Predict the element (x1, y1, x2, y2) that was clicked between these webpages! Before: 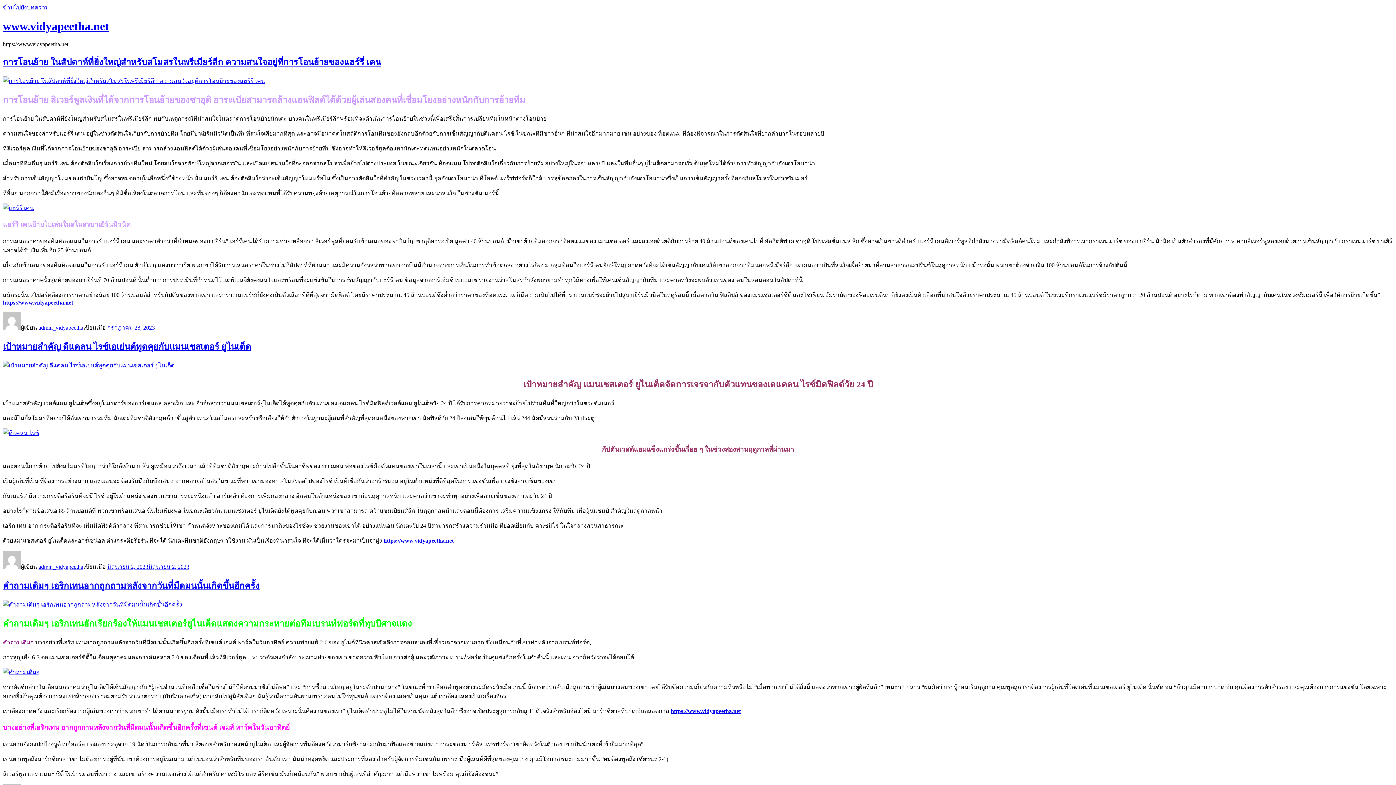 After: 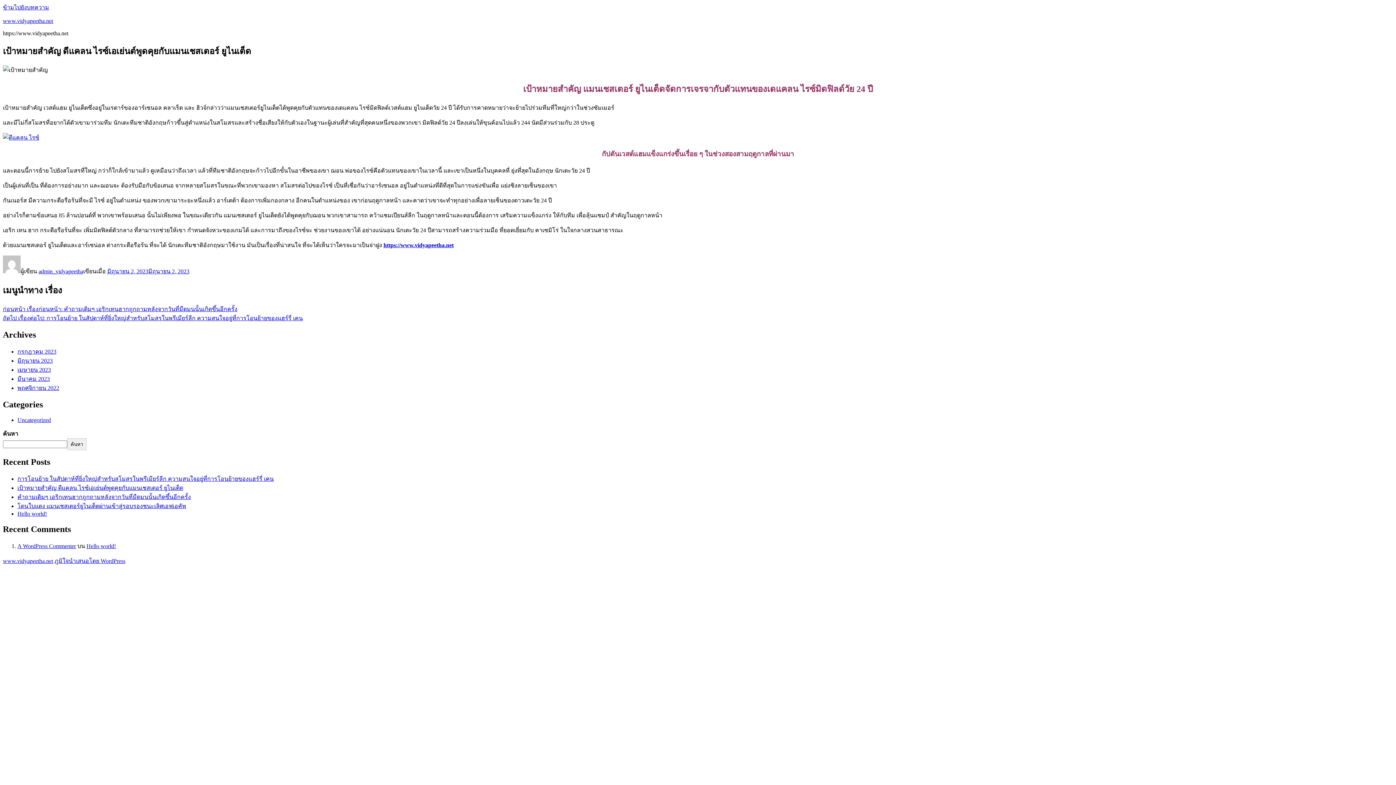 Action: bbox: (2, 342, 251, 351) label: เป้าหมายสำคัญ ดีแคลน ไรซ์เอเย่นต์พูดคุยกับแมนเชสเตอร์ ยูไนเต็ด